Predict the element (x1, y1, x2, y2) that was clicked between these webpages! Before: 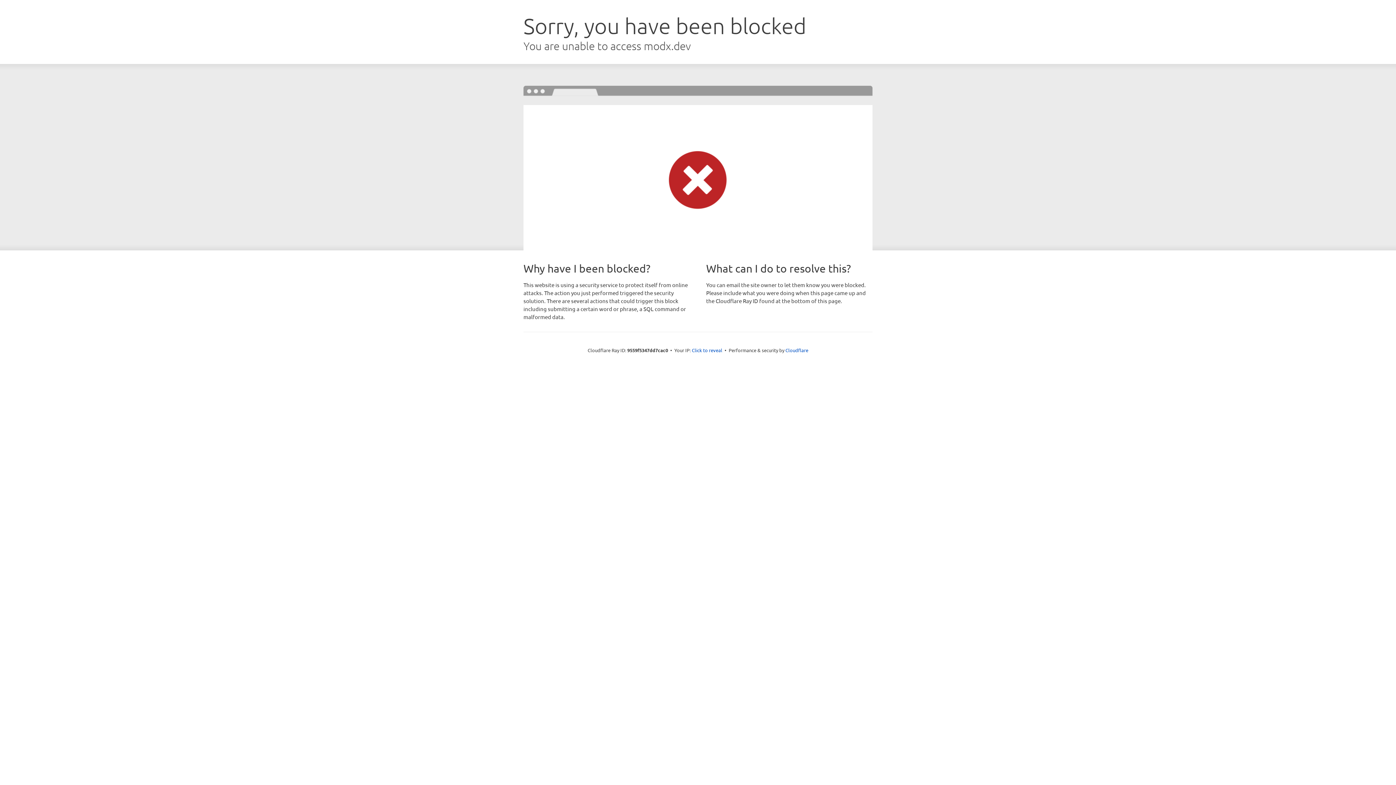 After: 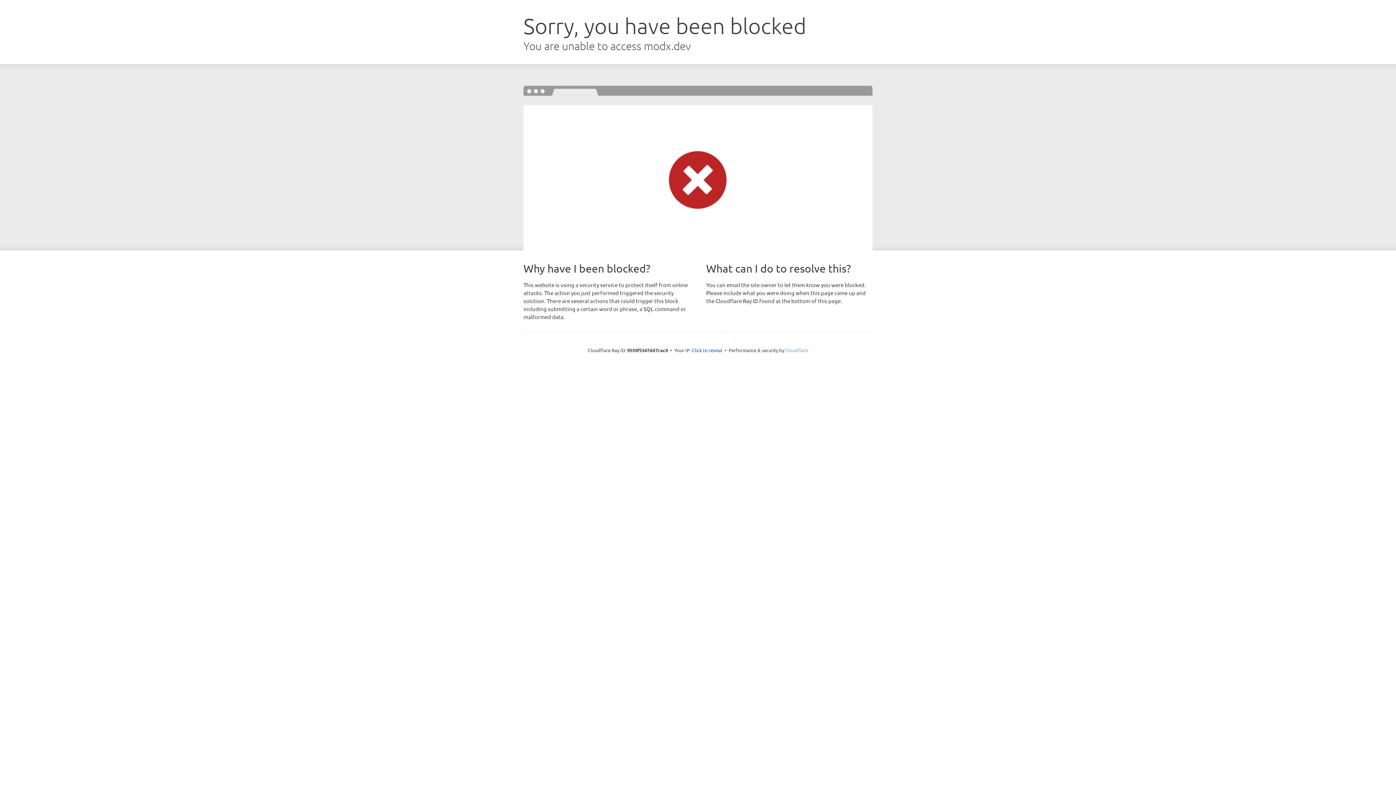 Action: bbox: (785, 347, 808, 353) label: Cloudflare